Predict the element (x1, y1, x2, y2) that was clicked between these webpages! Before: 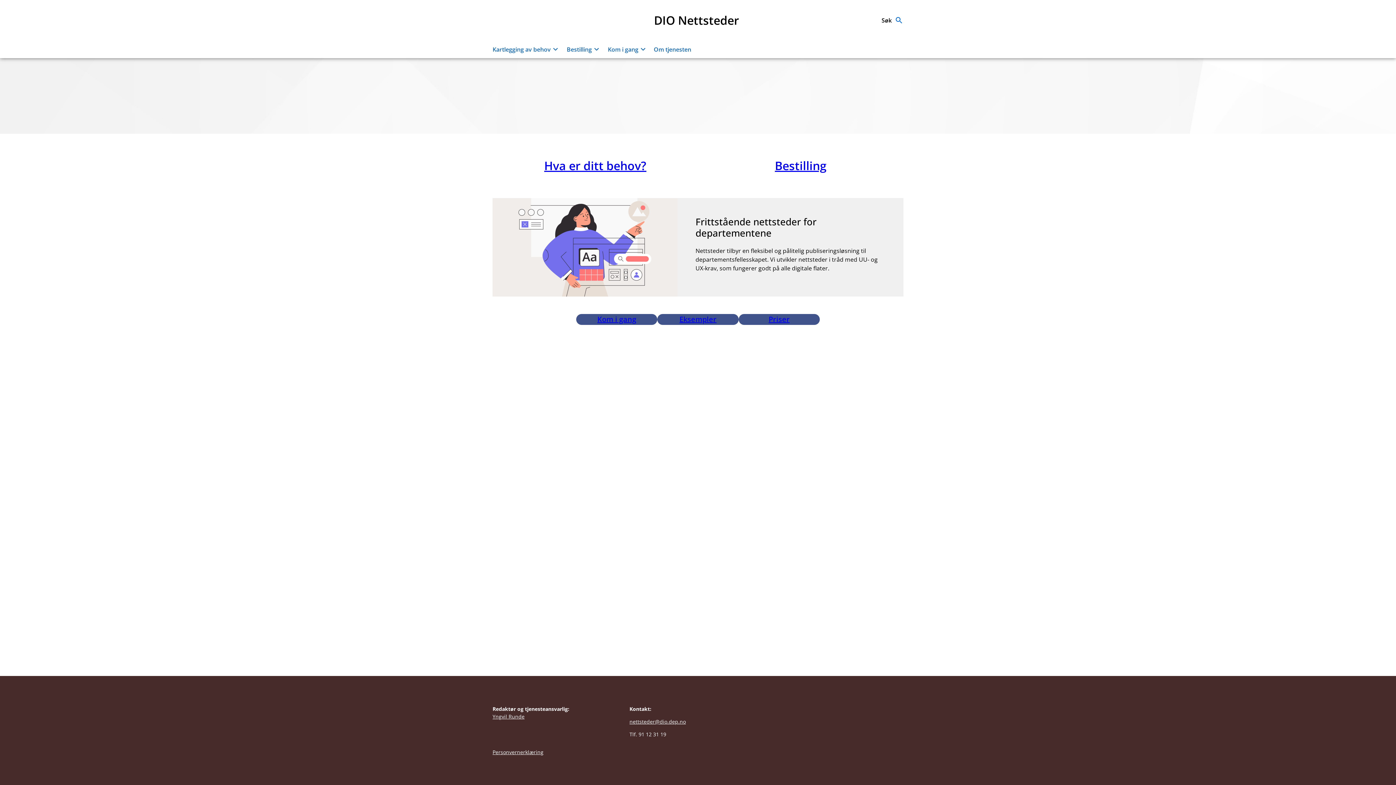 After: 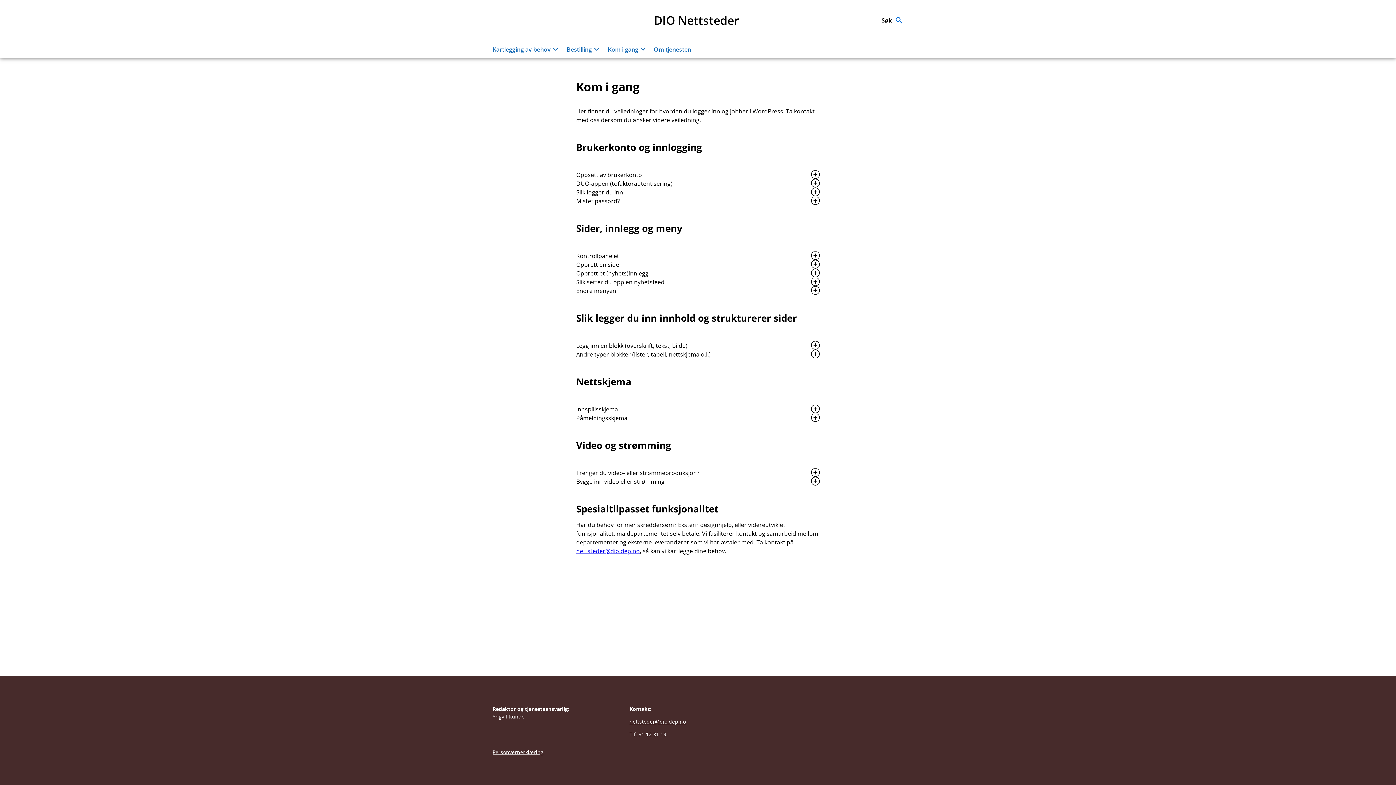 Action: bbox: (576, 314, 657, 325) label: Kom i gang